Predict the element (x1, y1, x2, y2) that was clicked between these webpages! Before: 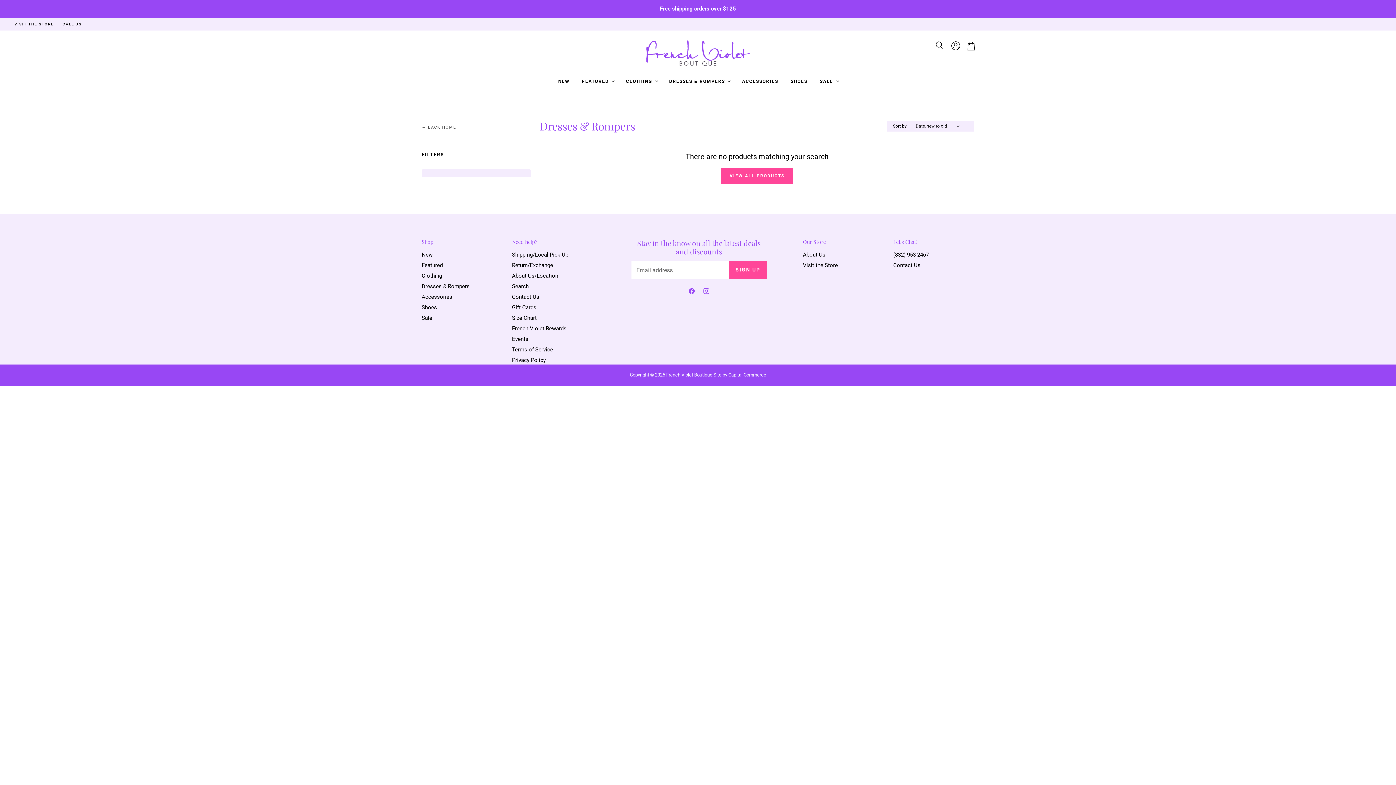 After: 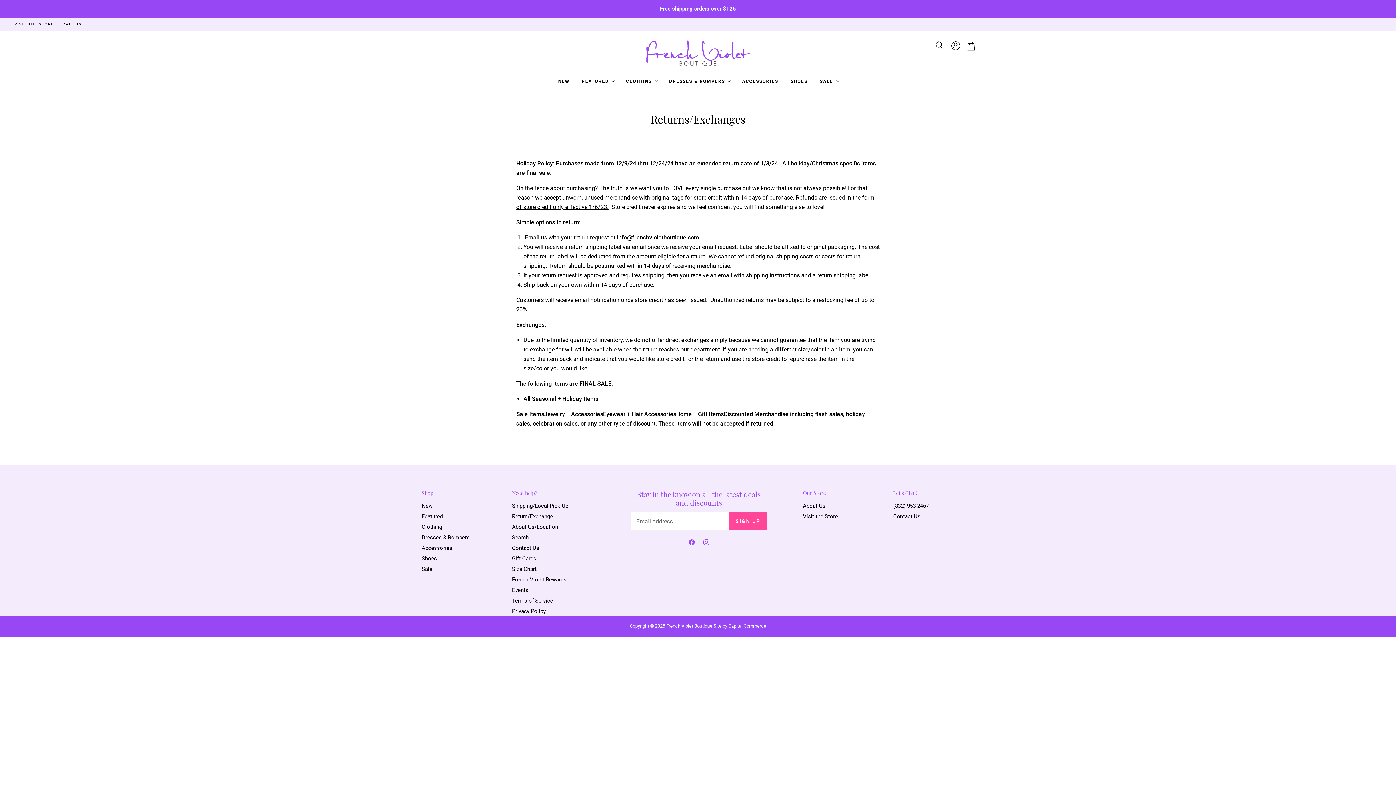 Action: label: Return/Exchange bbox: (512, 262, 553, 268)